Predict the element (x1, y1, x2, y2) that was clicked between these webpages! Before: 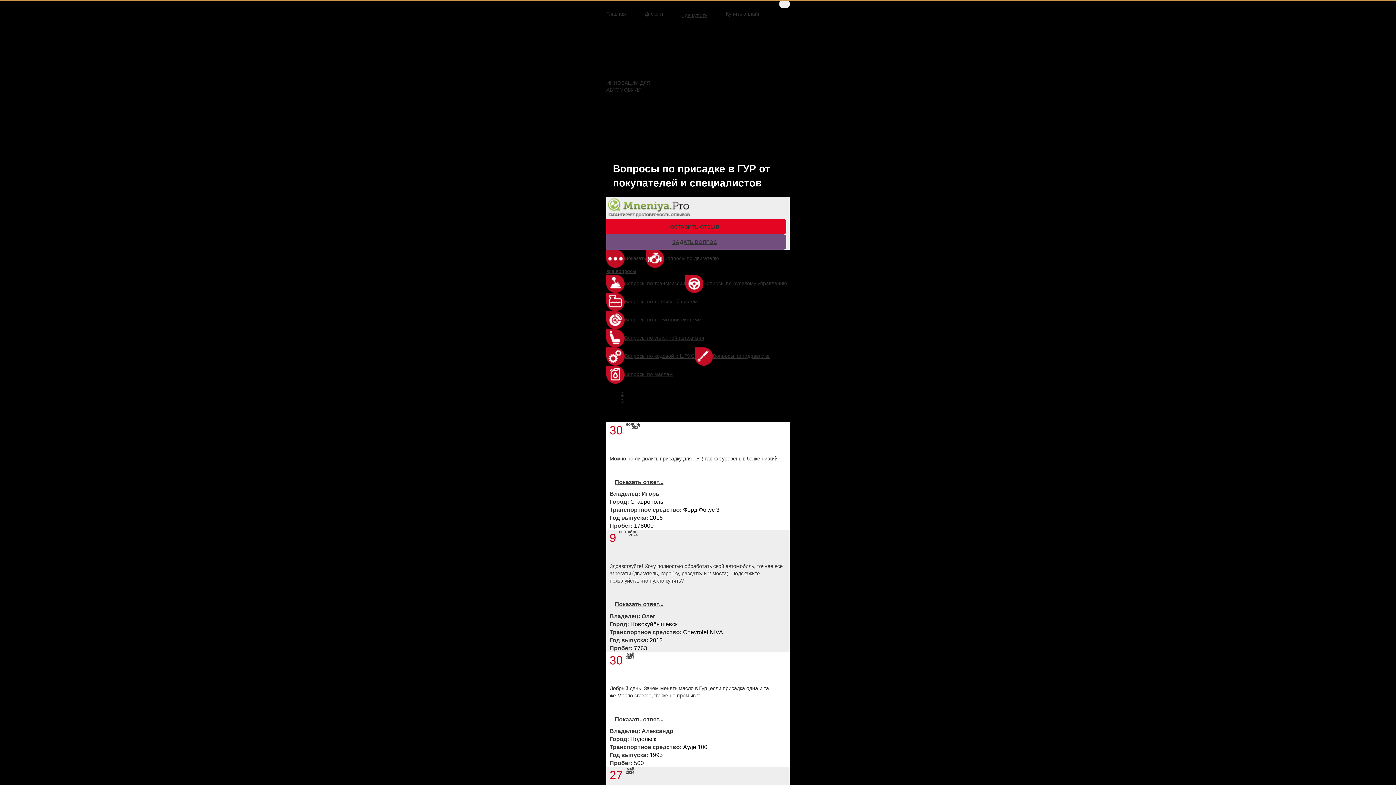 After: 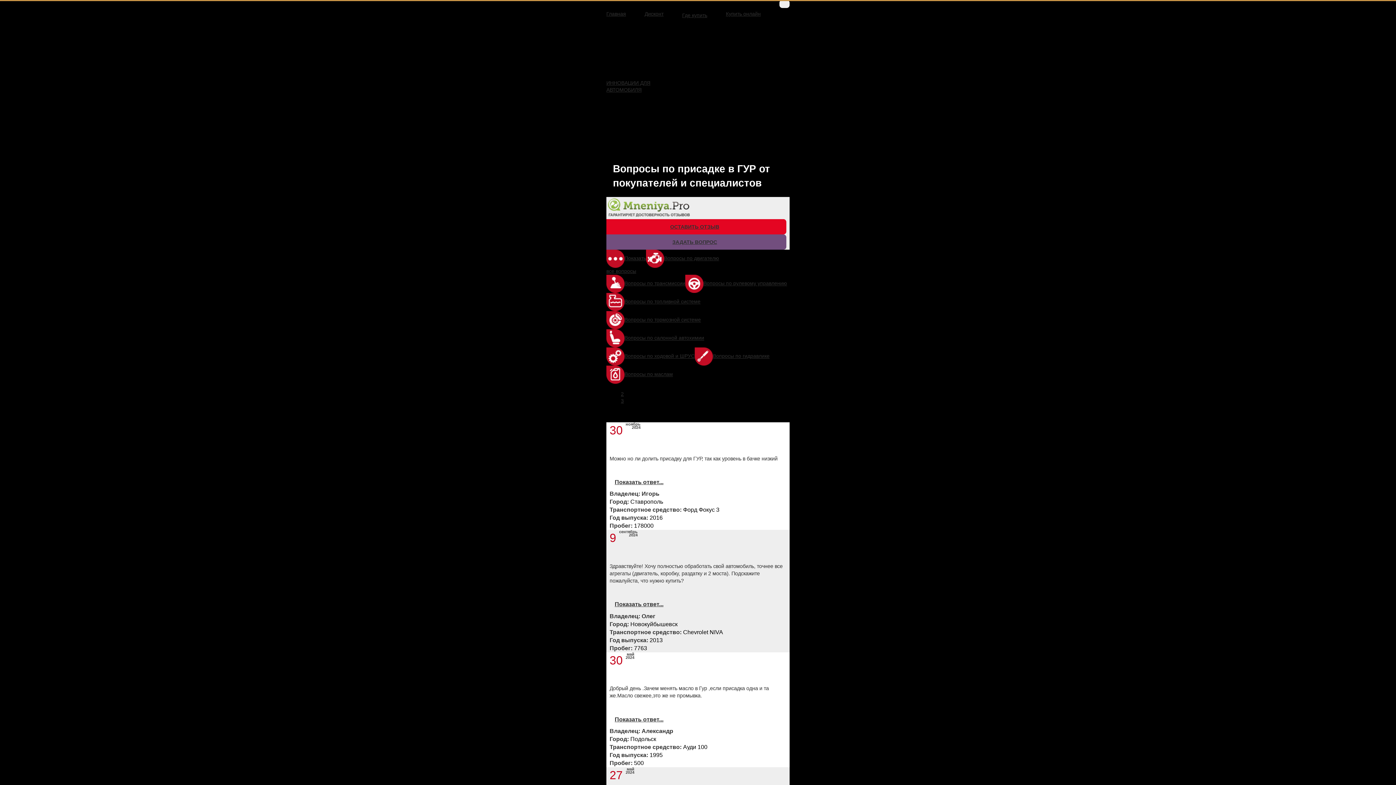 Action: bbox: (606, 204, 691, 210)